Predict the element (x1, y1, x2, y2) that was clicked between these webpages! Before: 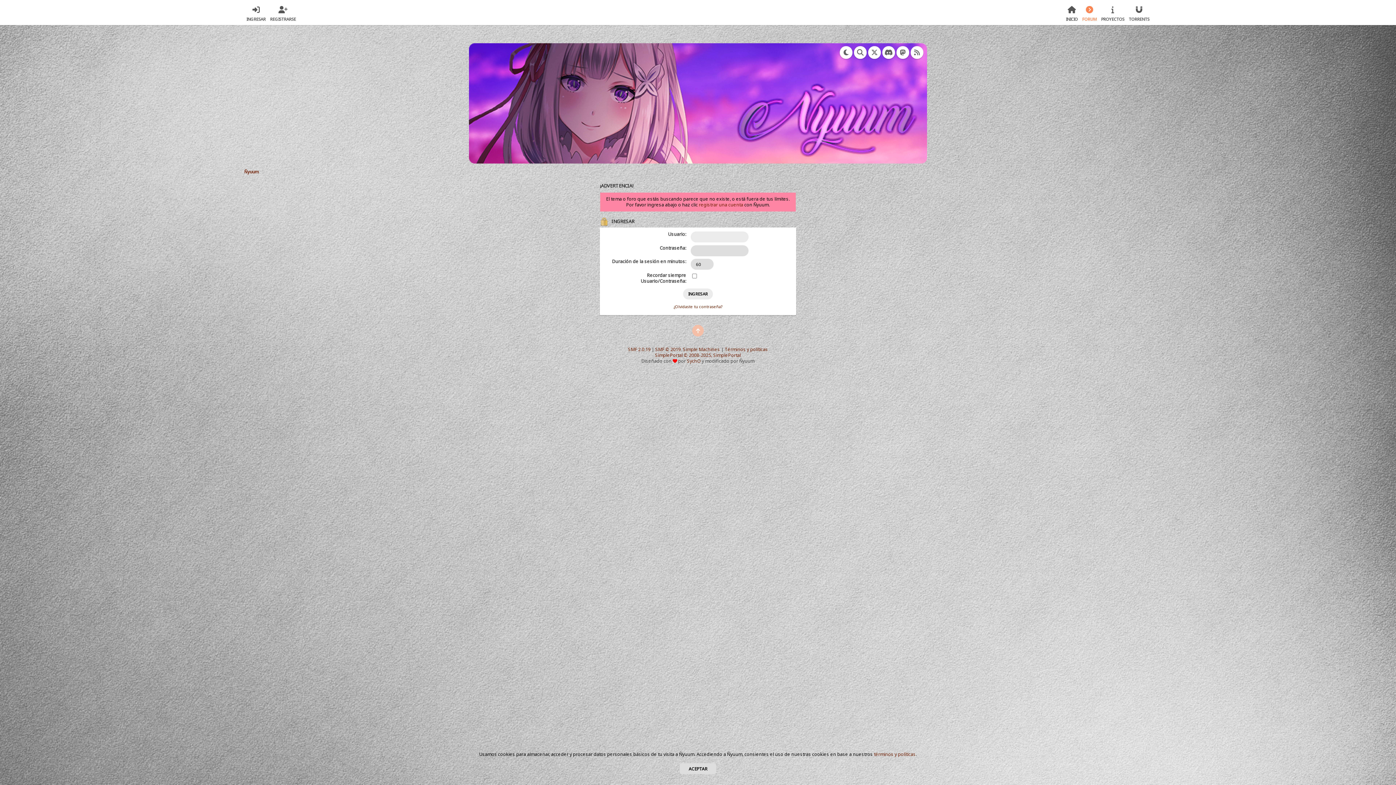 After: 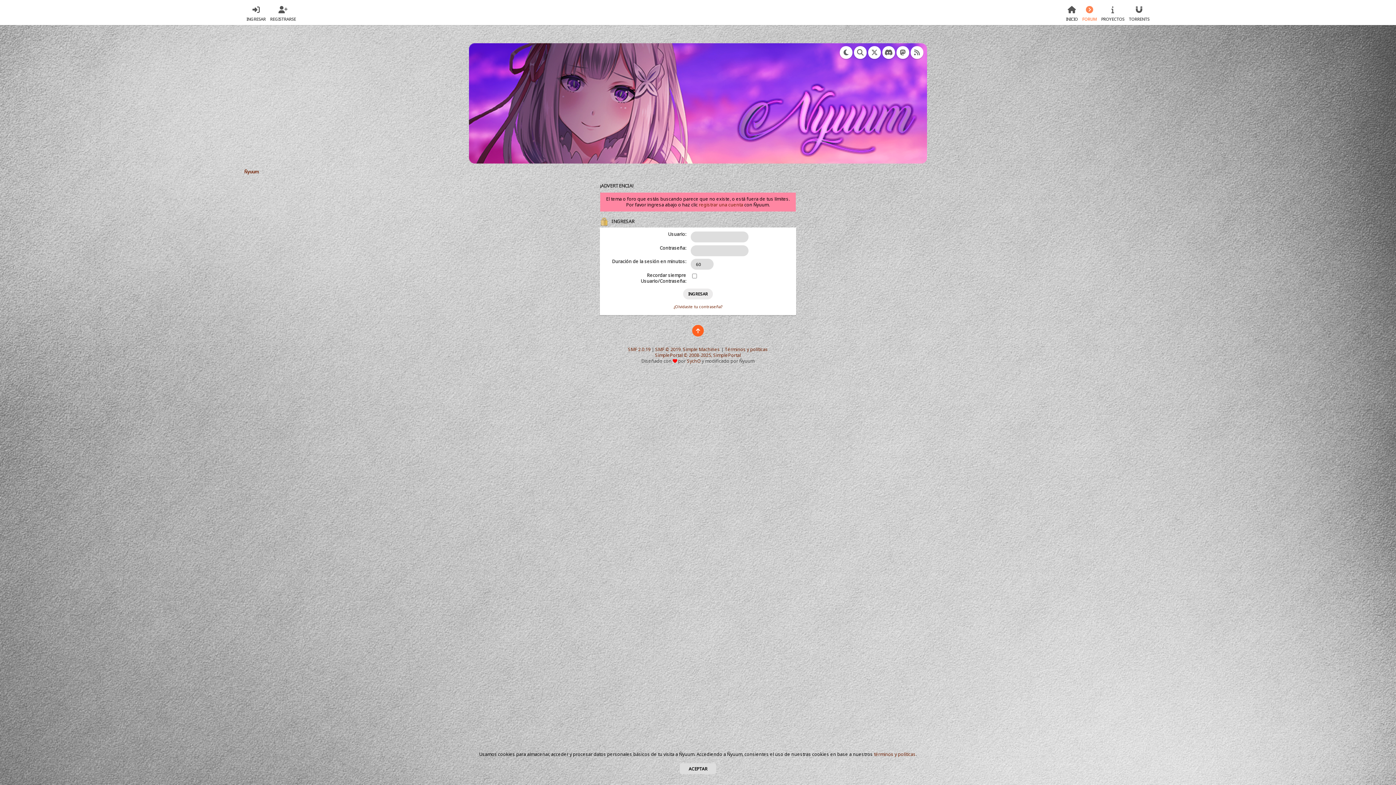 Action: bbox: (692, 325, 704, 336)